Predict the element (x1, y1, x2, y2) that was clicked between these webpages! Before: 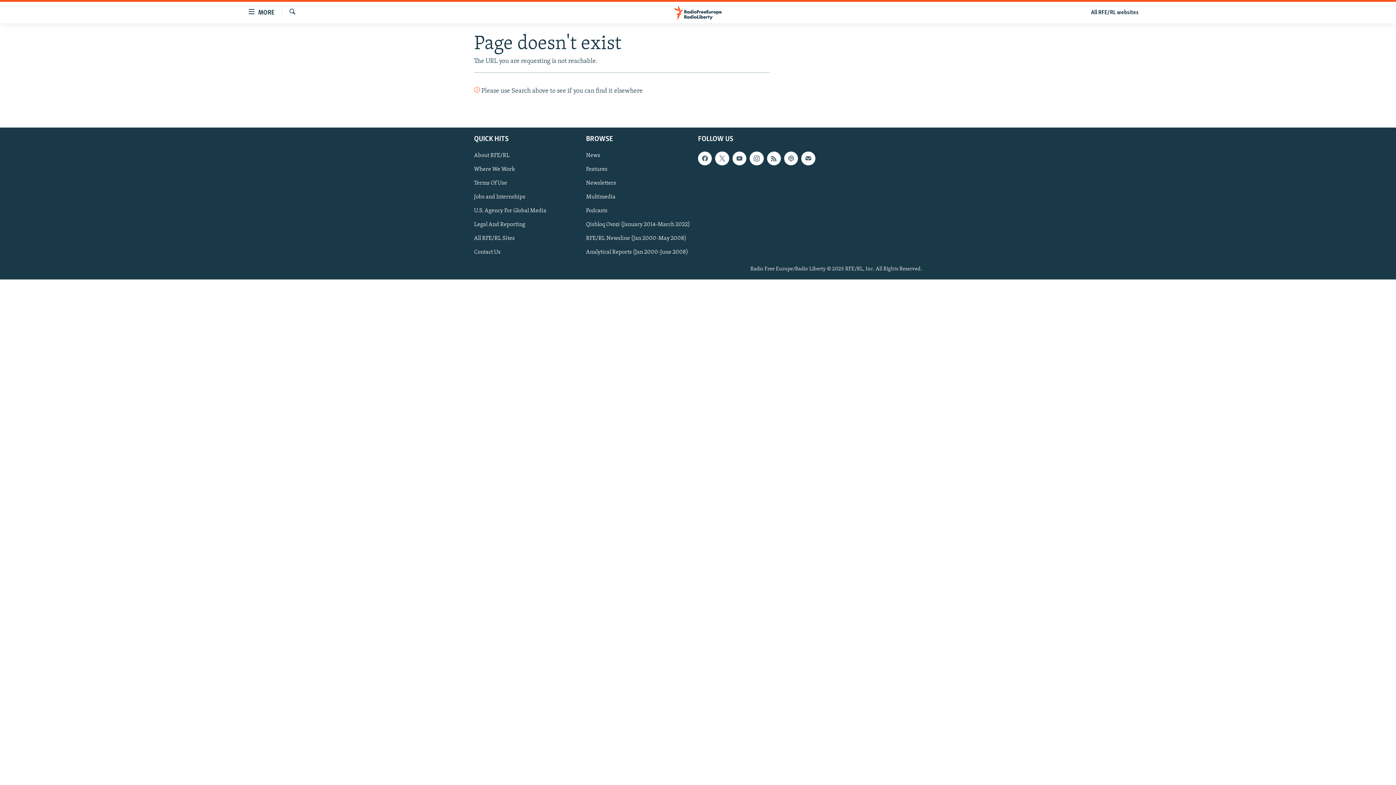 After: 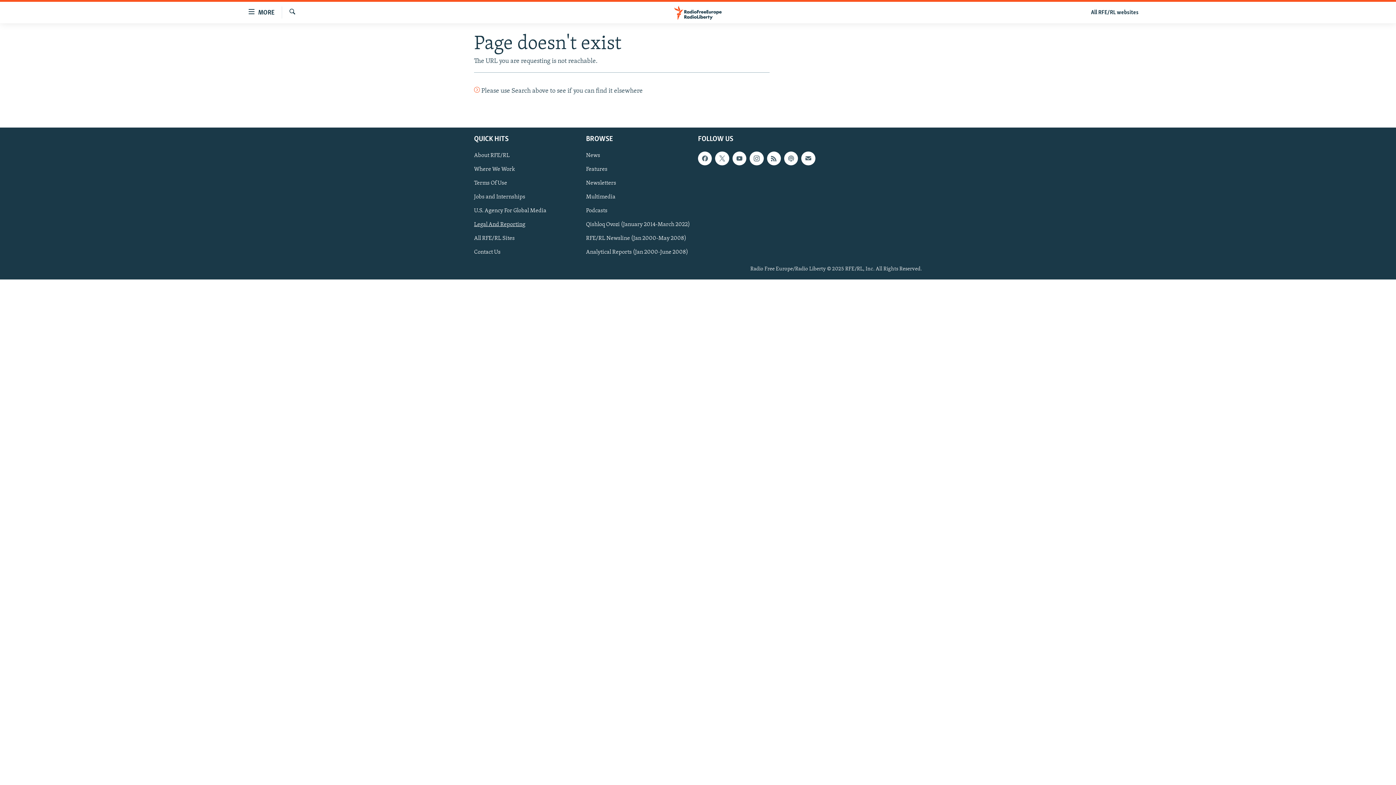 Action: bbox: (474, 220, 581, 228) label: Legal And Reporting